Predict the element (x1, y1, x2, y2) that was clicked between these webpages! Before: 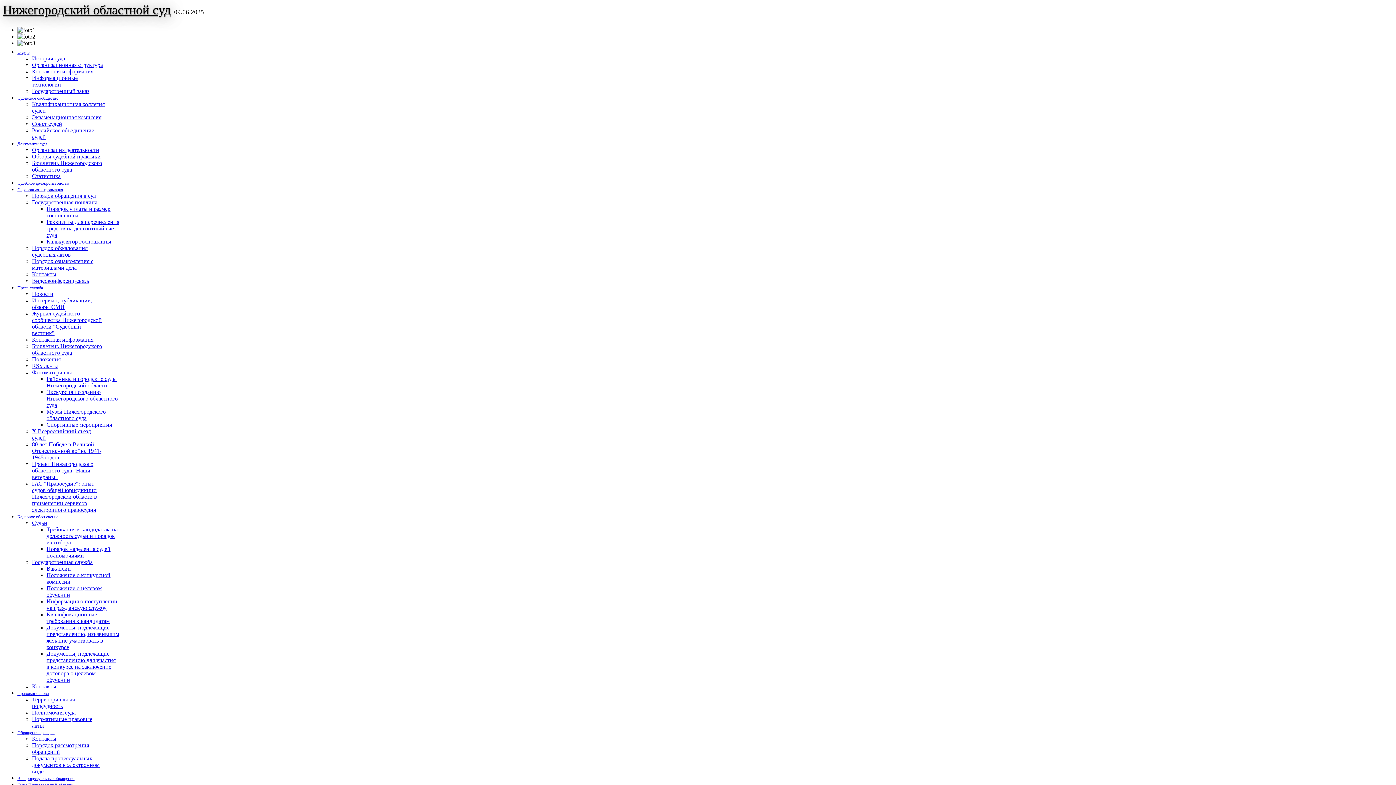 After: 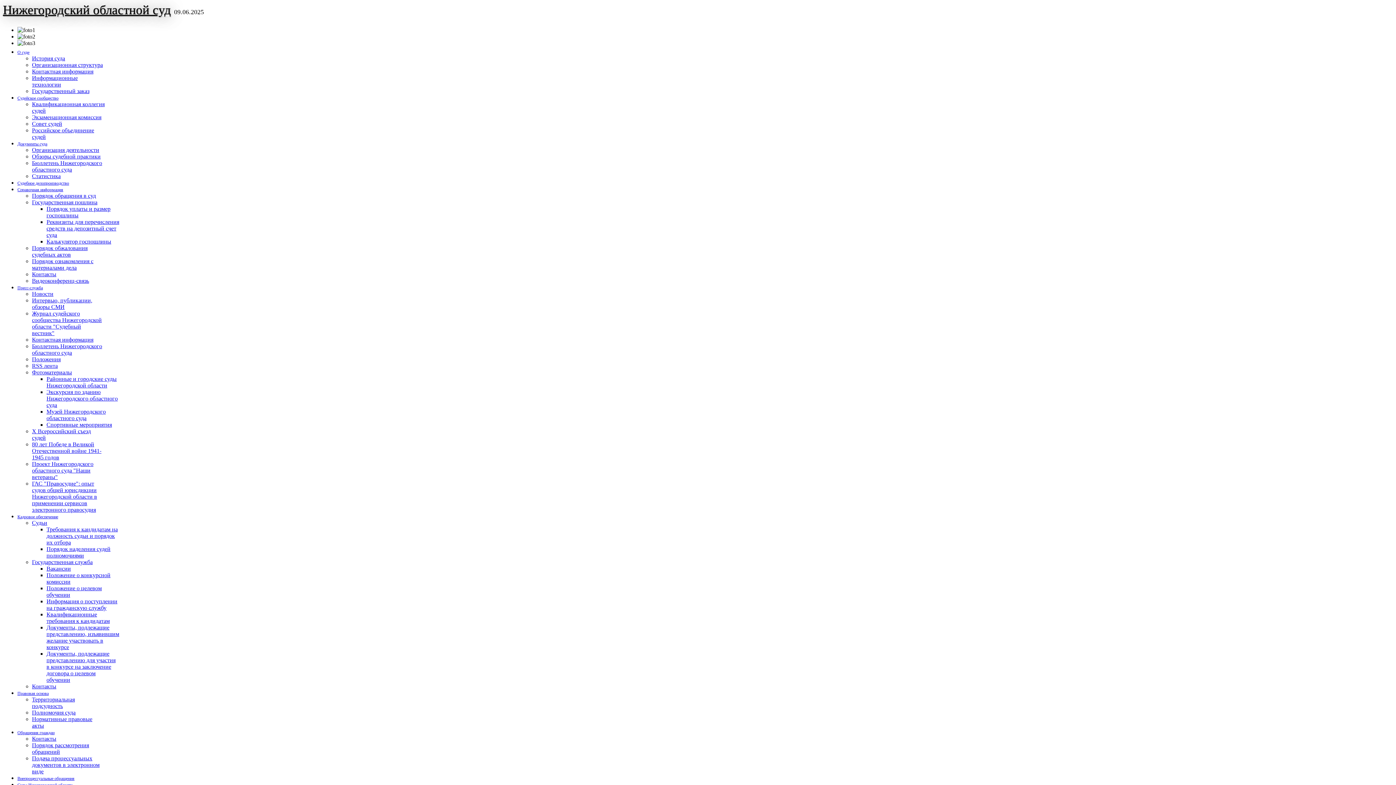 Action: label: Новости bbox: (32, 290, 53, 297)